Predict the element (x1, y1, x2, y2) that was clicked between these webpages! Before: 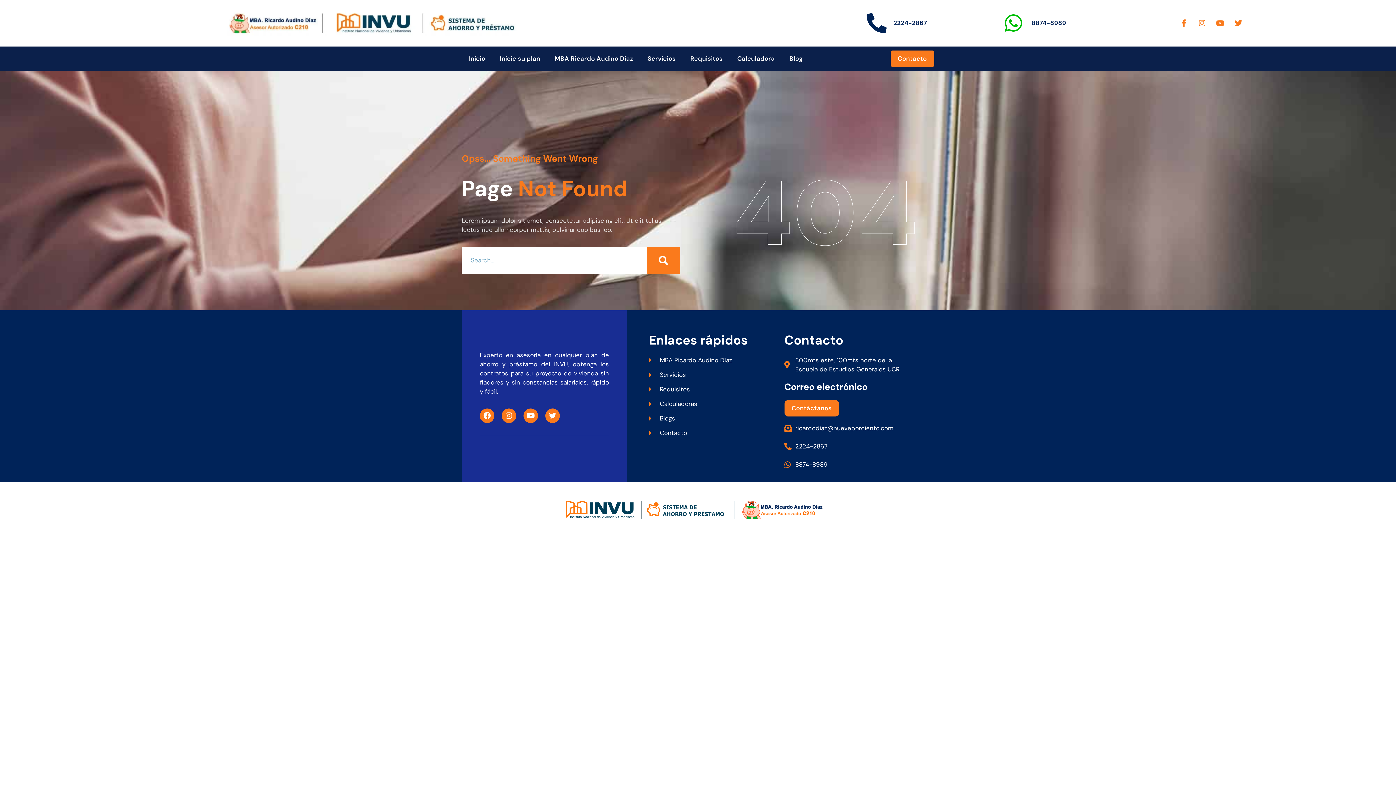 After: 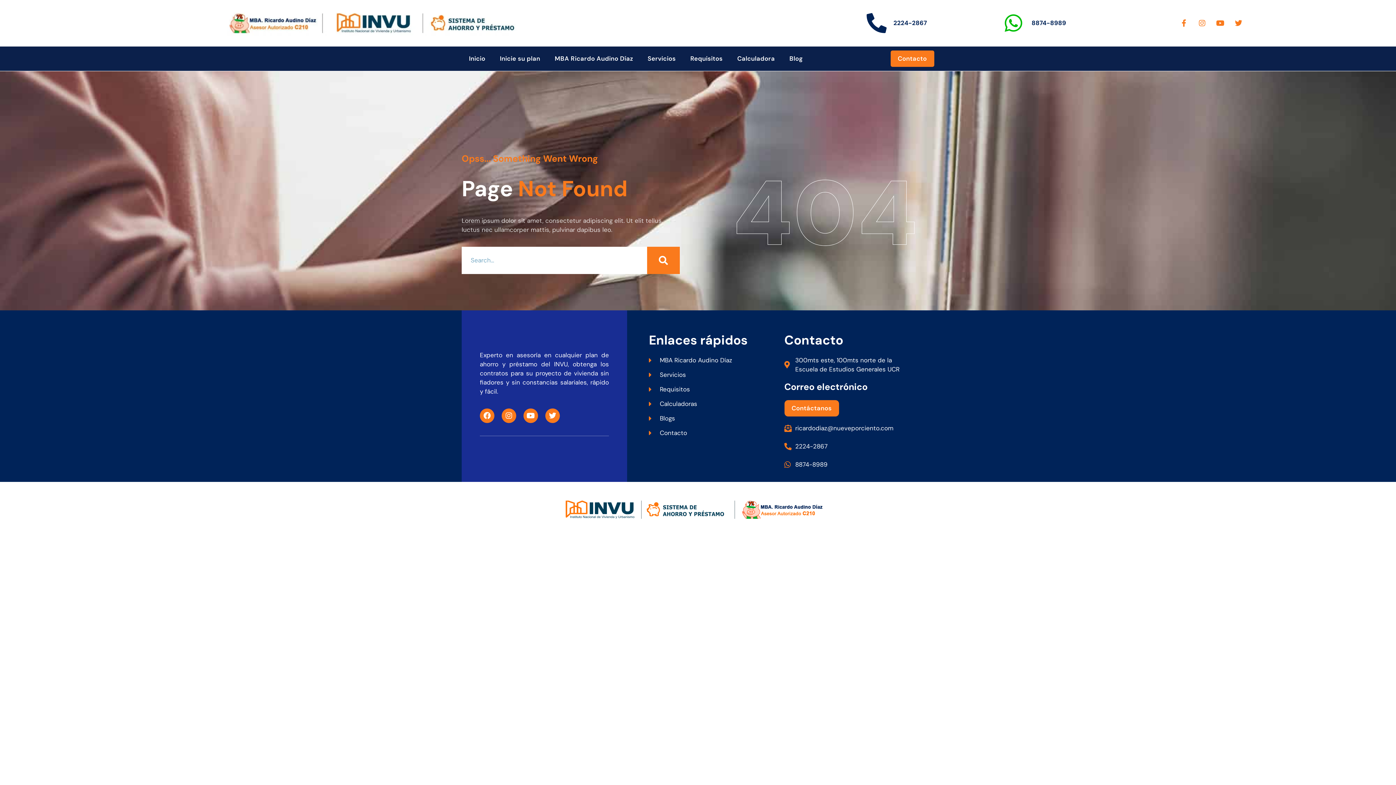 Action: label: Contacto bbox: (649, 428, 777, 437)